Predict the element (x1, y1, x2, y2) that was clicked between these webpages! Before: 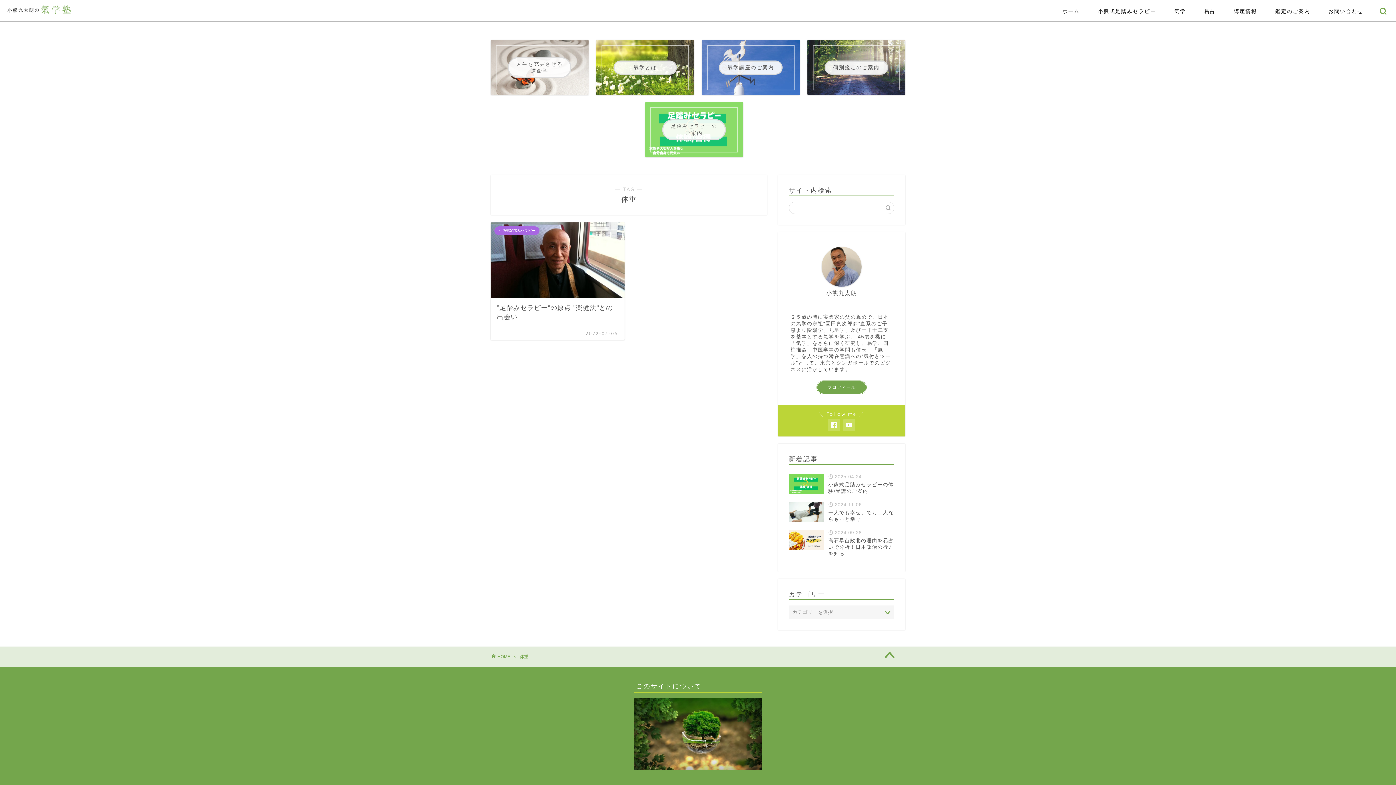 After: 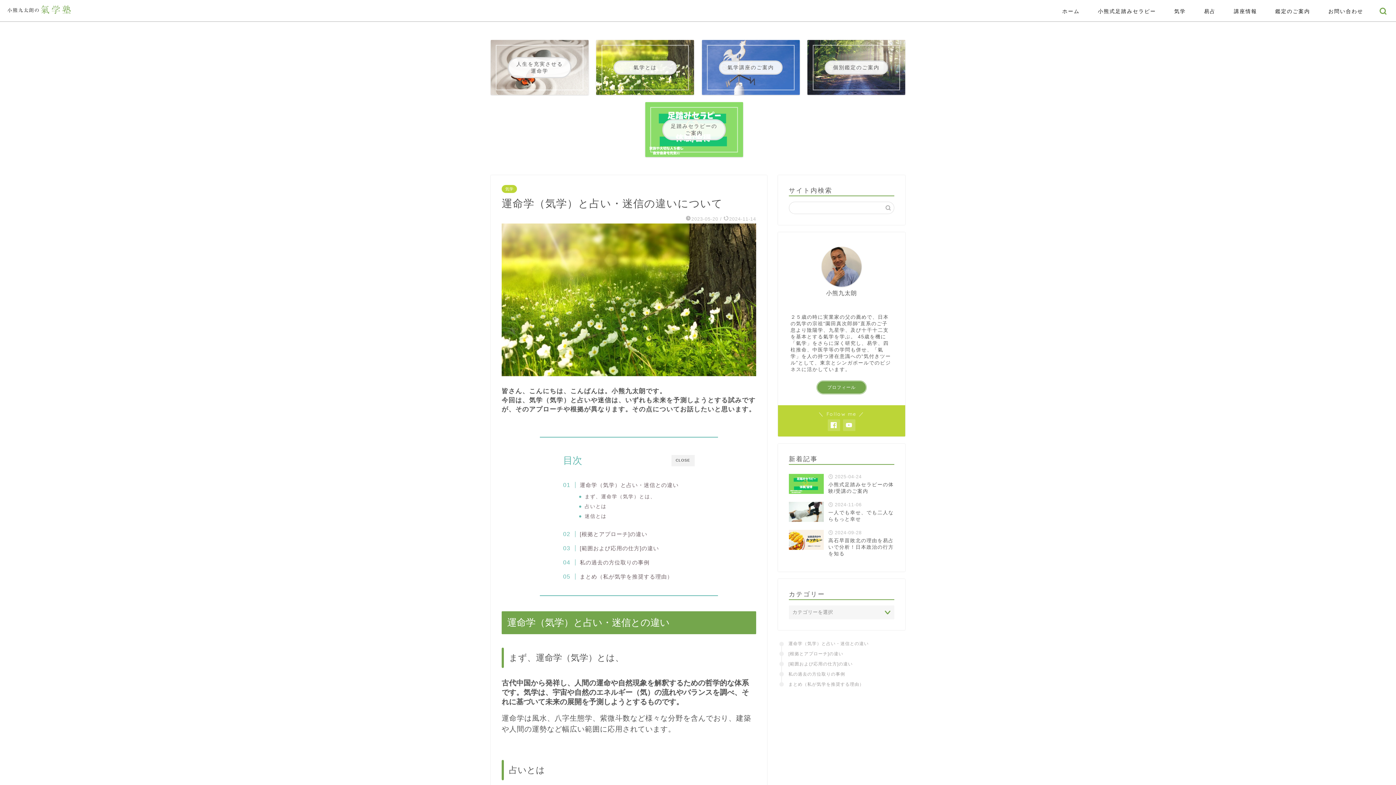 Action: bbox: (596, 40, 694, 94) label: 氣学とは